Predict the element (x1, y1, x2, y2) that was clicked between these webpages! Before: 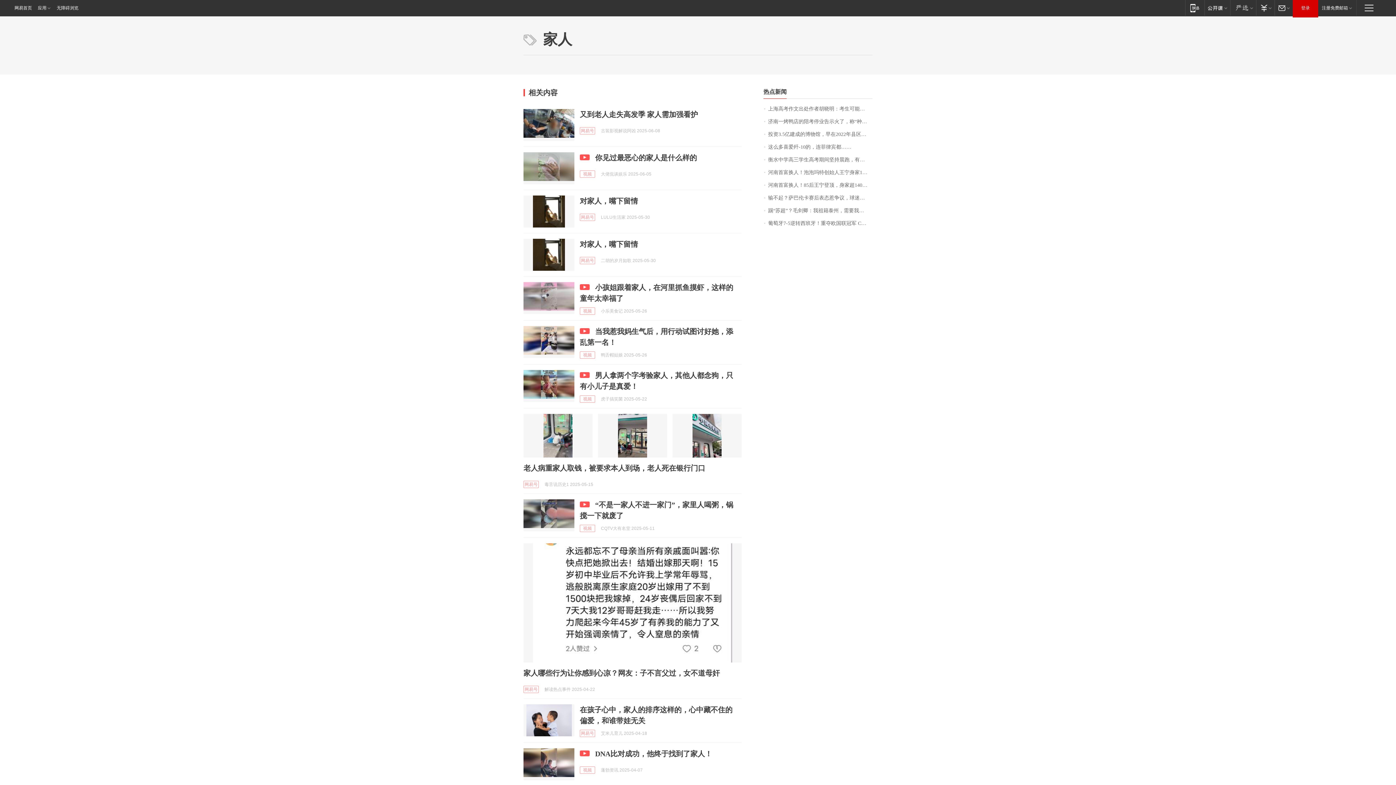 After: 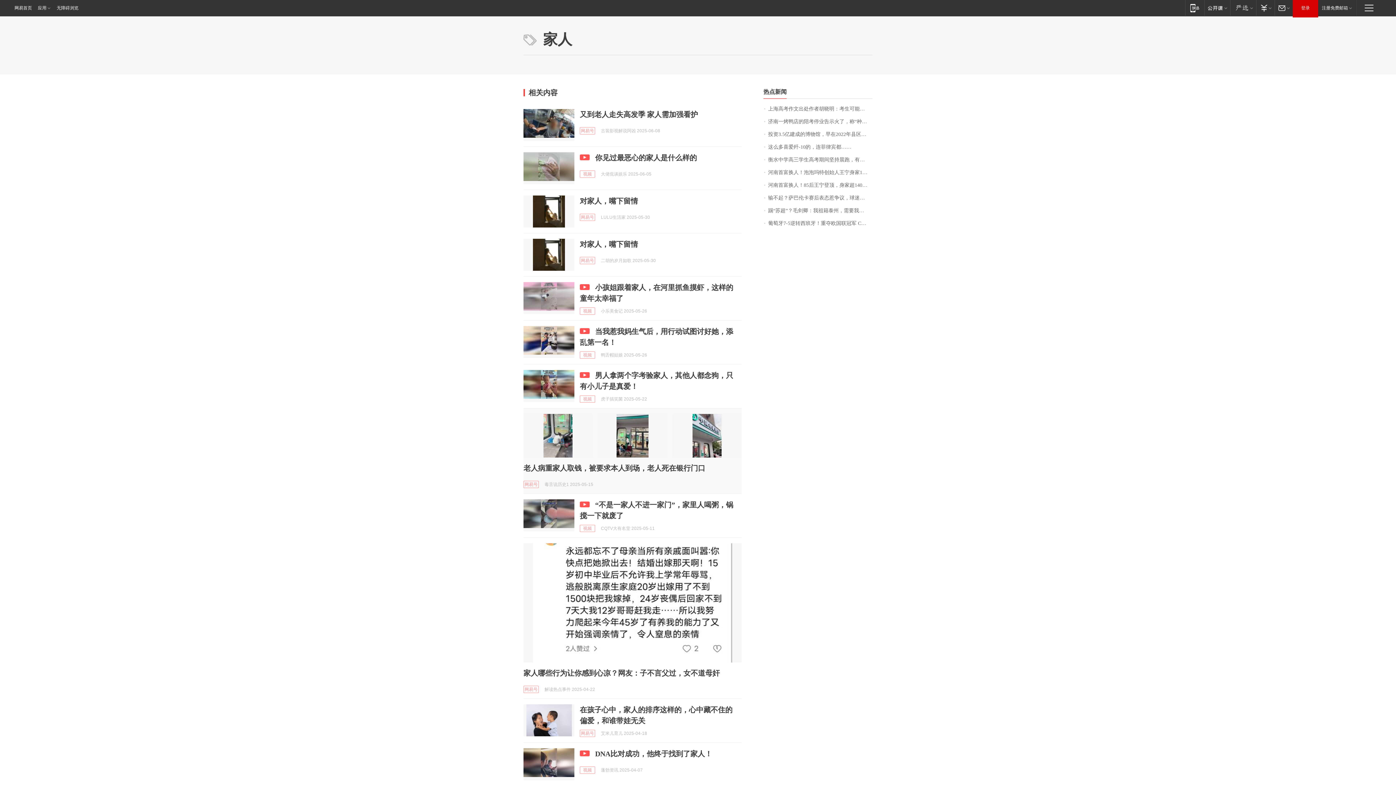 Action: bbox: (598, 414, 667, 457)